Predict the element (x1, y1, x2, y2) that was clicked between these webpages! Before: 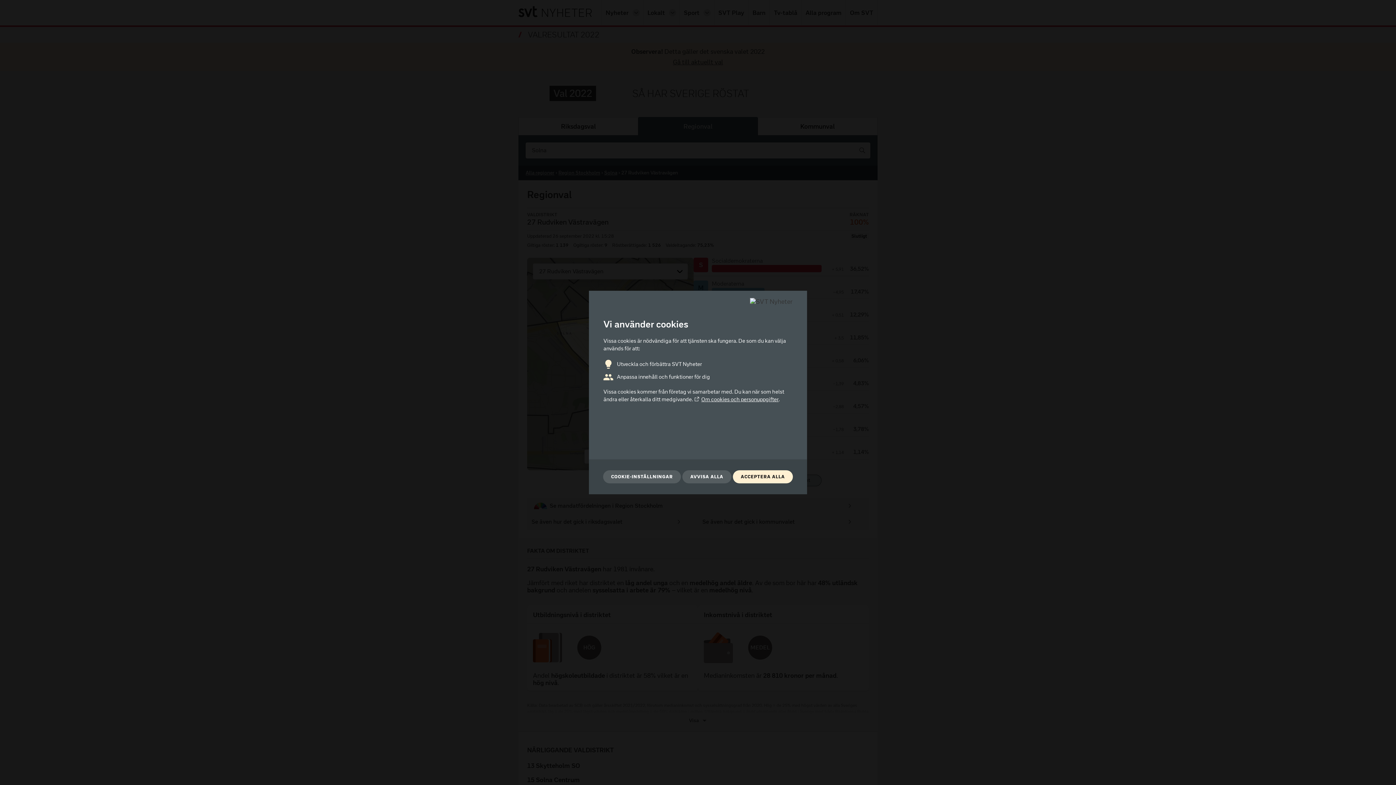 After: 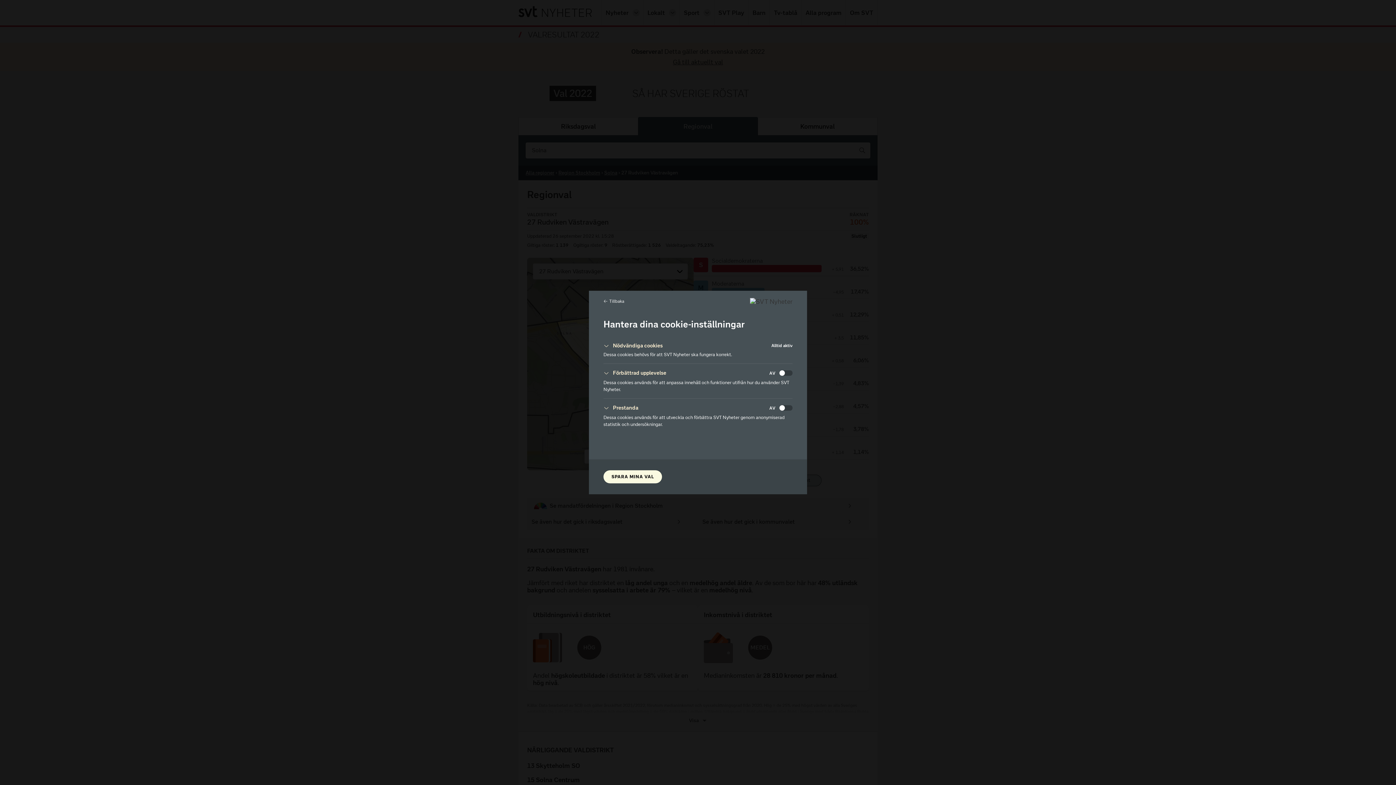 Action: bbox: (603, 470, 681, 483) label: COOKIE-INSTÄLLNINGAR